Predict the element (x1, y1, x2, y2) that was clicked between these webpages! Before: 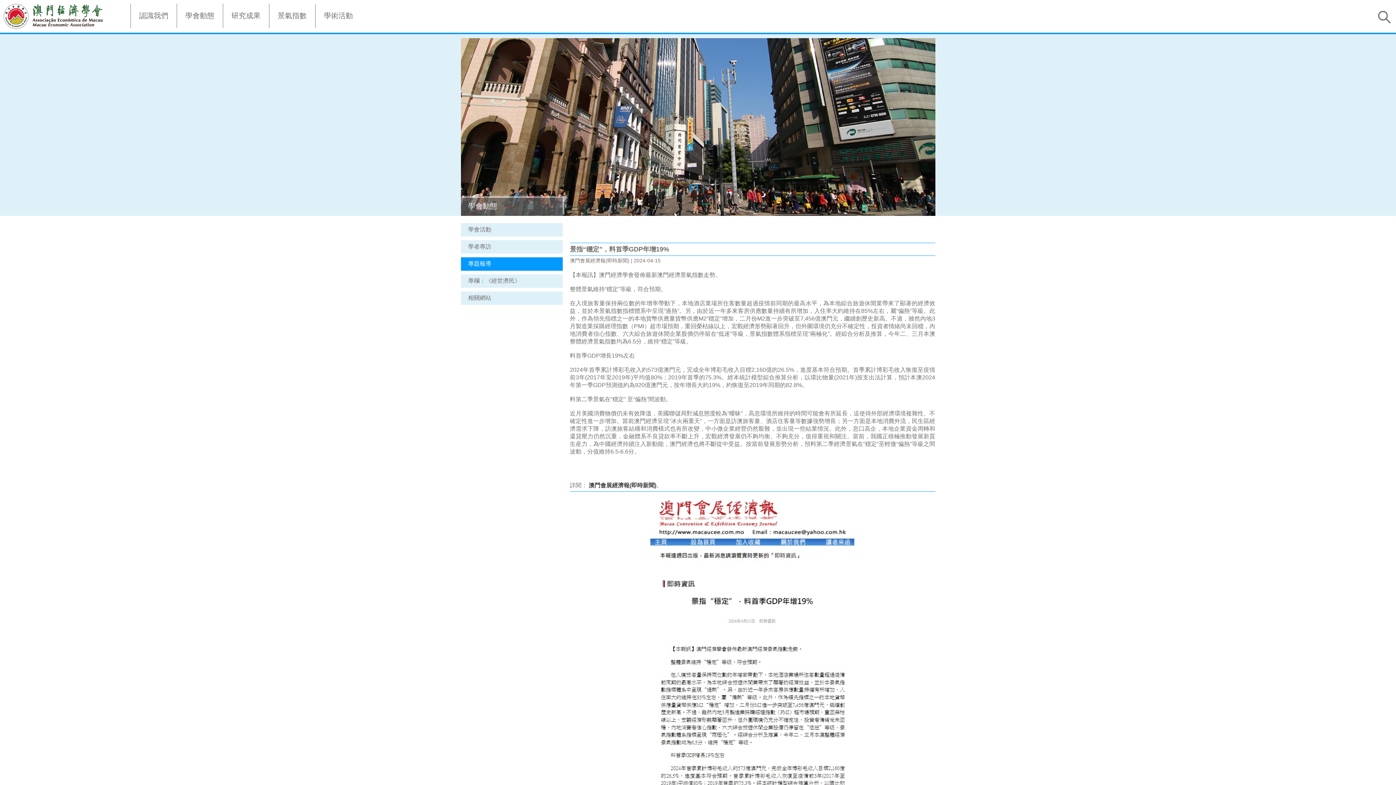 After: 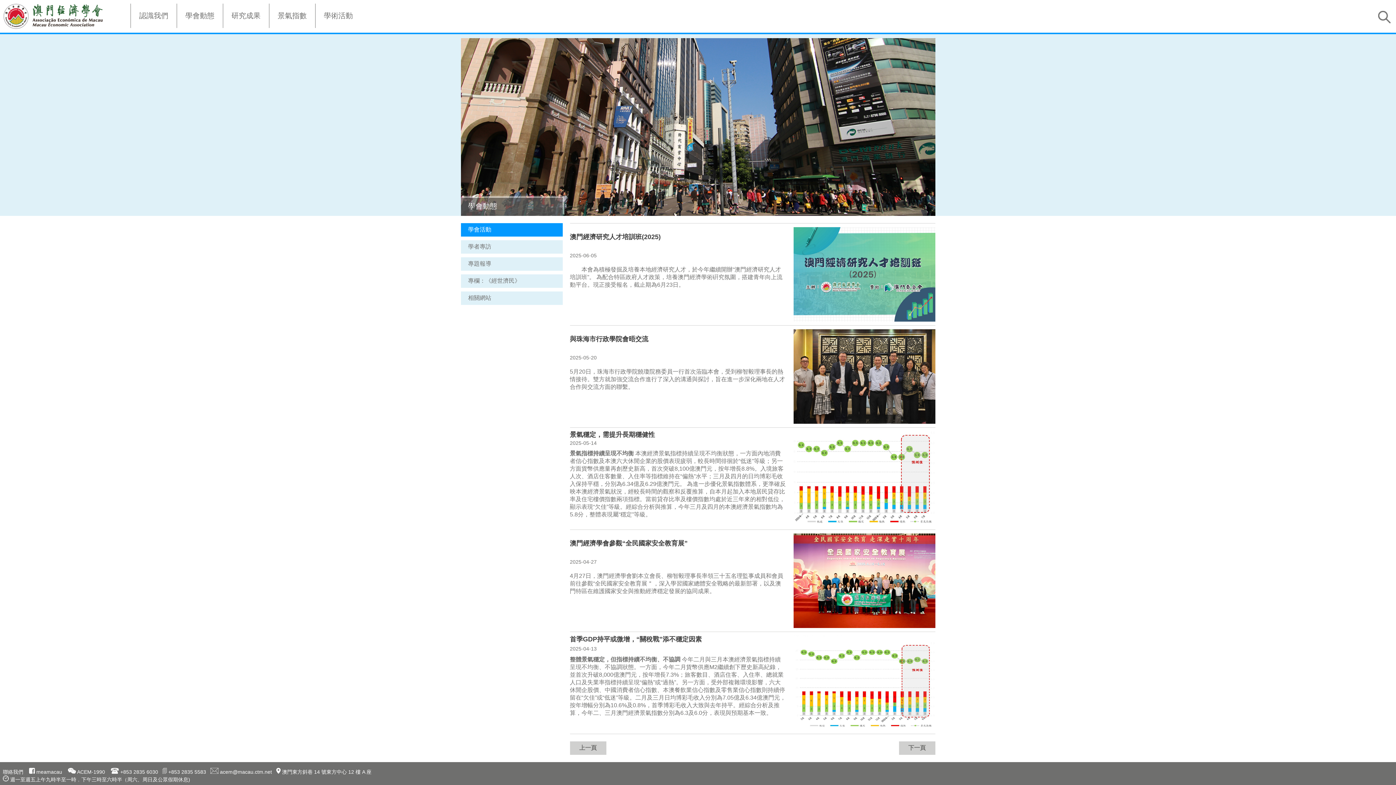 Action: bbox: (177, 3, 222, 28) label: 學會動態